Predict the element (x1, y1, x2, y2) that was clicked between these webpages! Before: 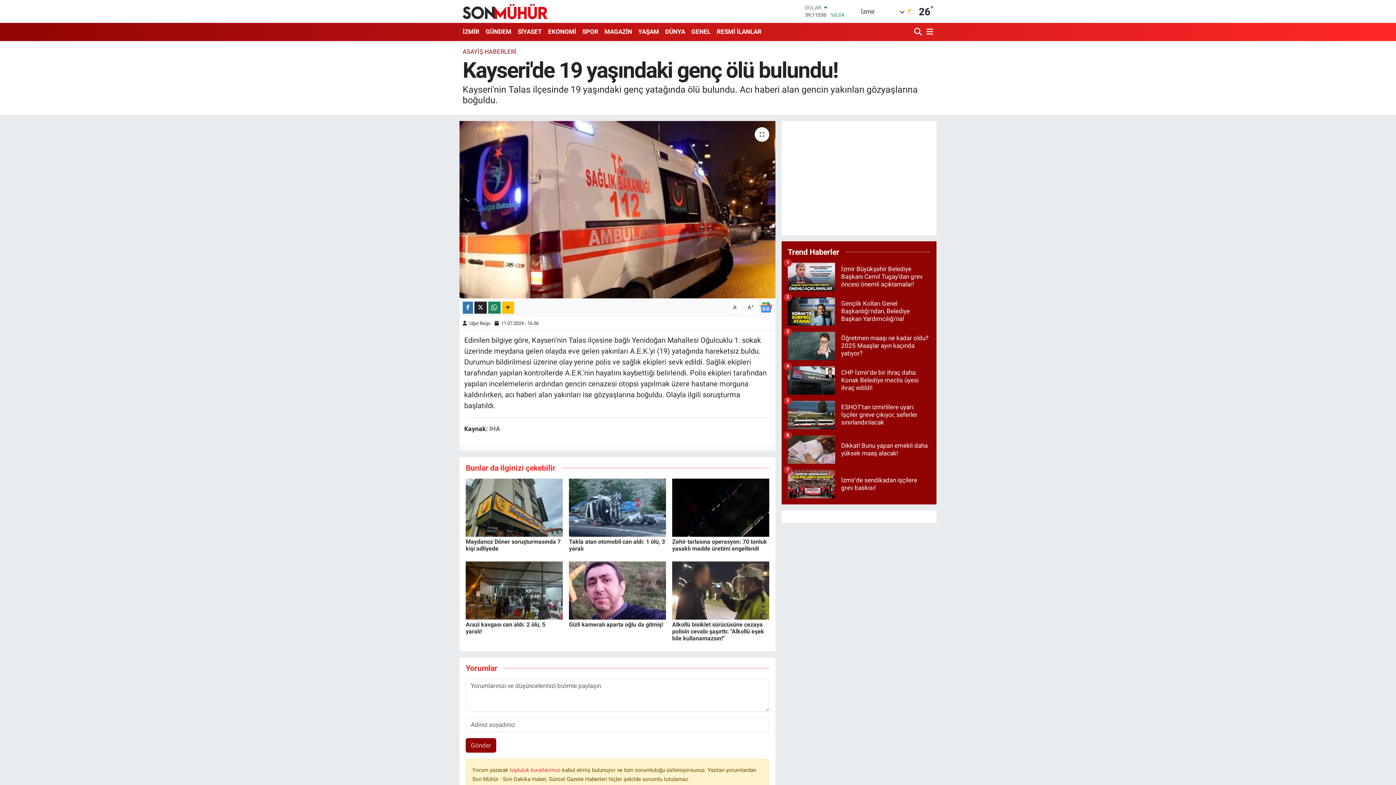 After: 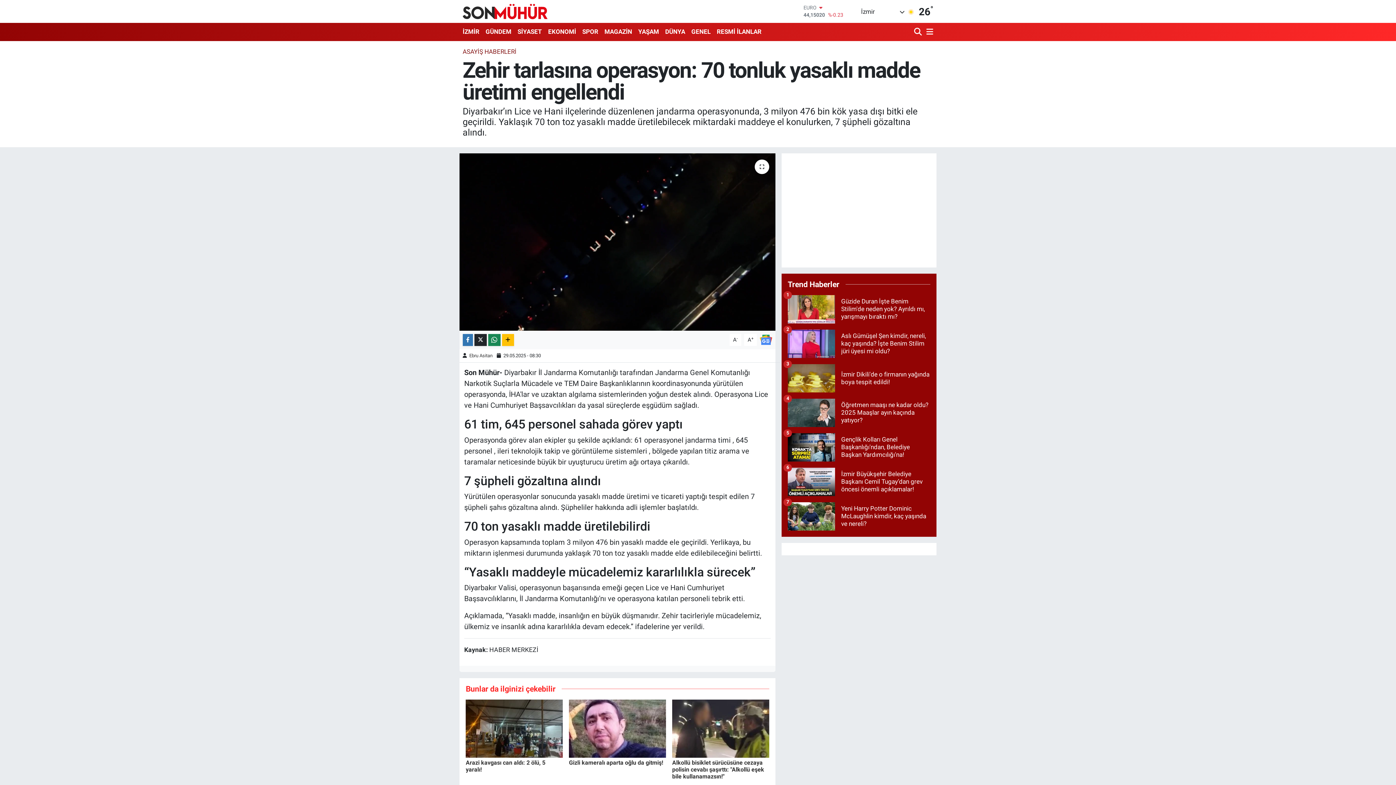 Action: label: Zehir tarlasına operasyon: 70 tonluk yasaklı madde üretimi engellendi bbox: (672, 538, 767, 552)